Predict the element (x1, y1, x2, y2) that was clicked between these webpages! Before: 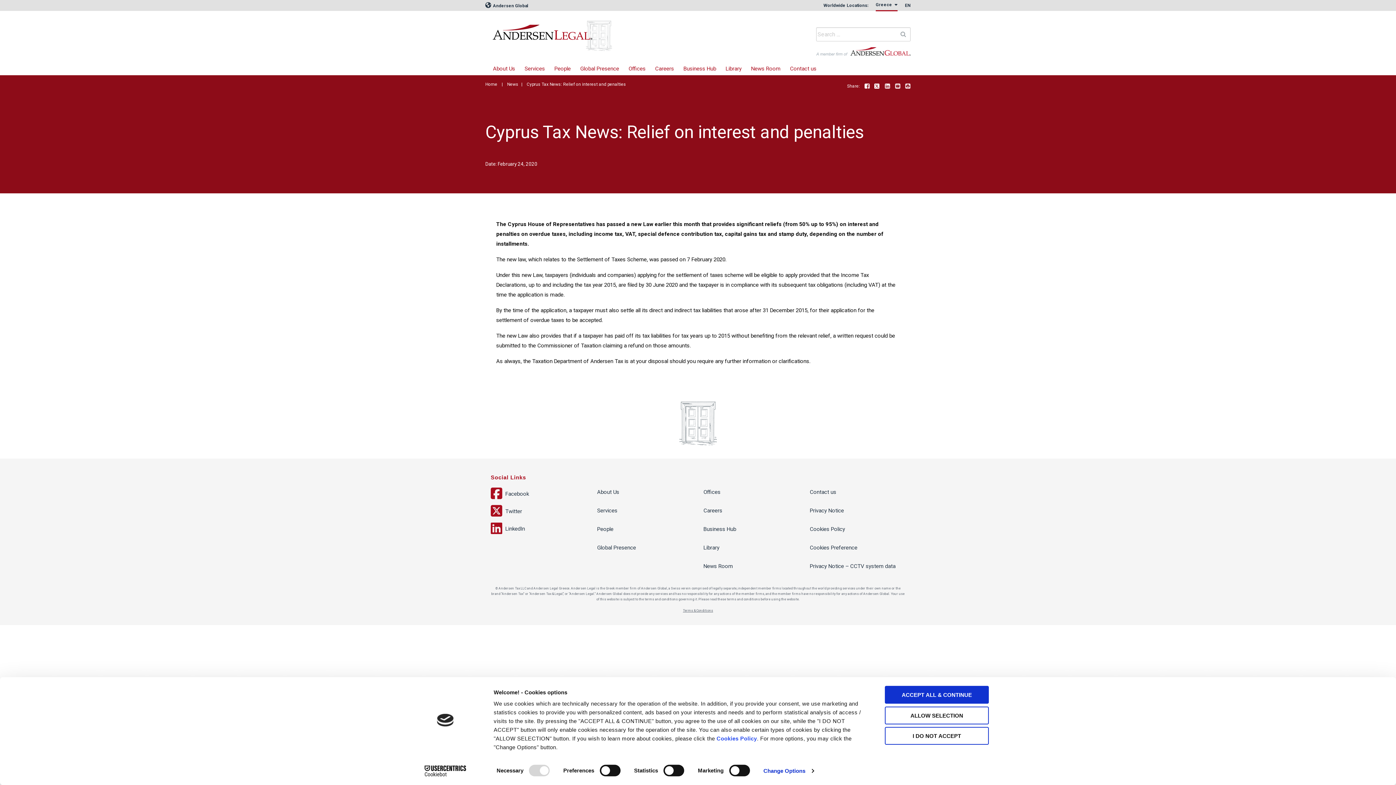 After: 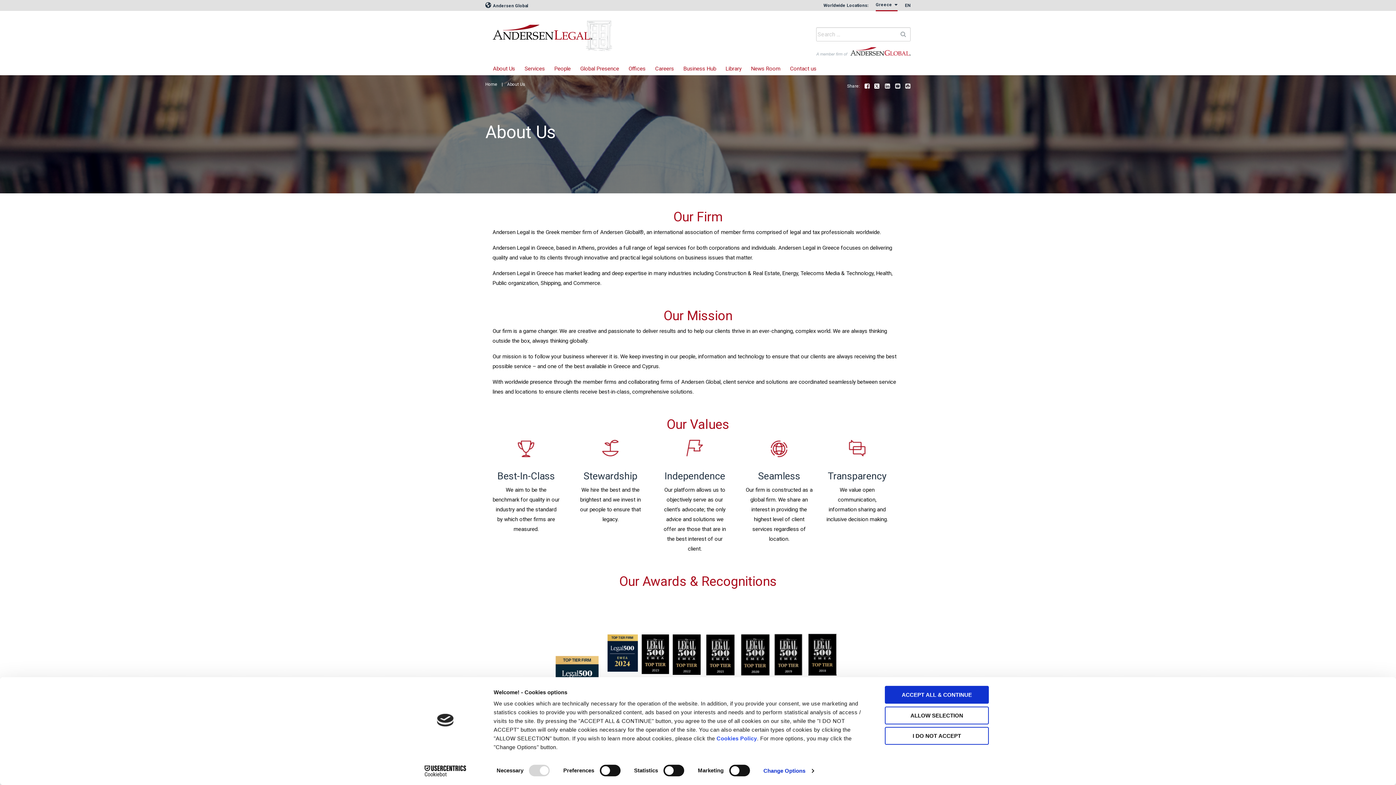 Action: bbox: (489, 64, 519, 73) label: About Us